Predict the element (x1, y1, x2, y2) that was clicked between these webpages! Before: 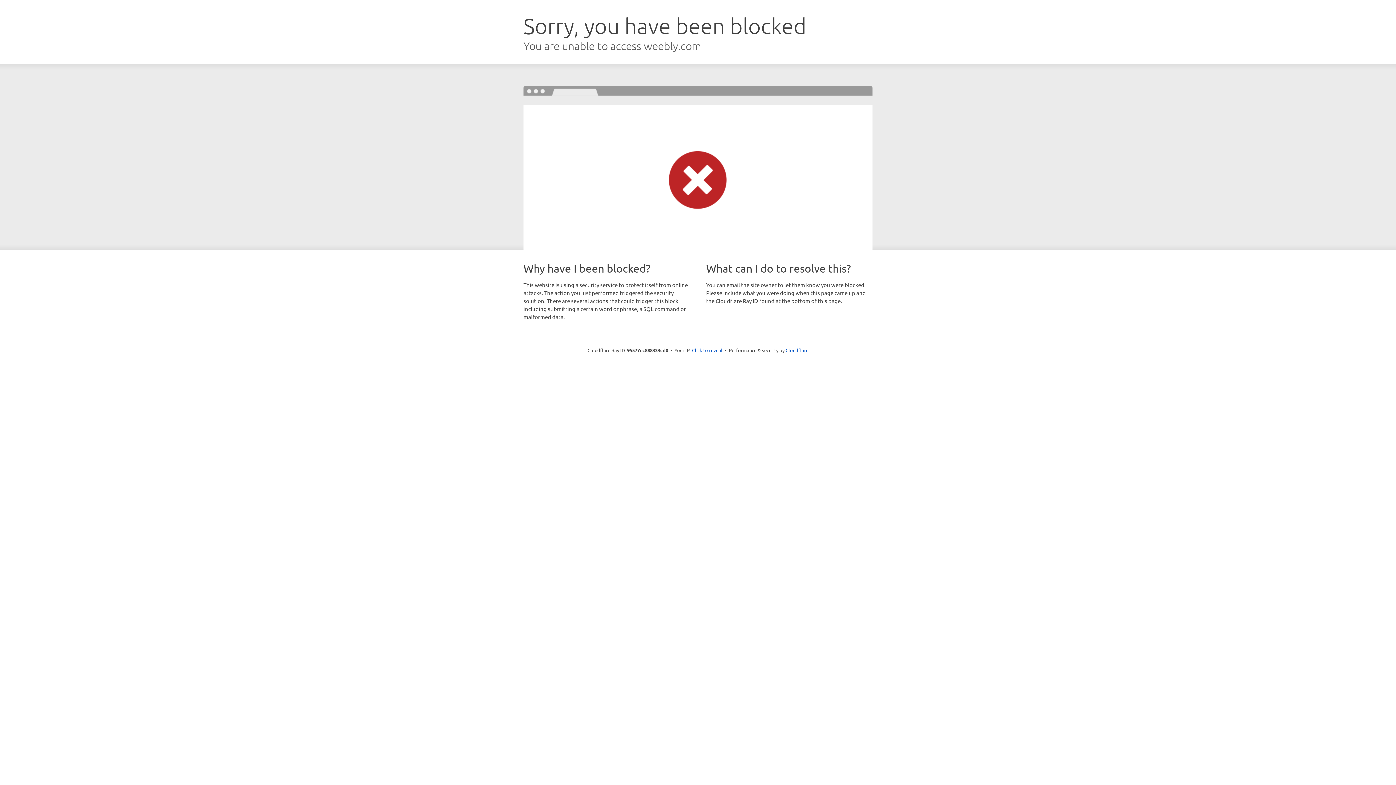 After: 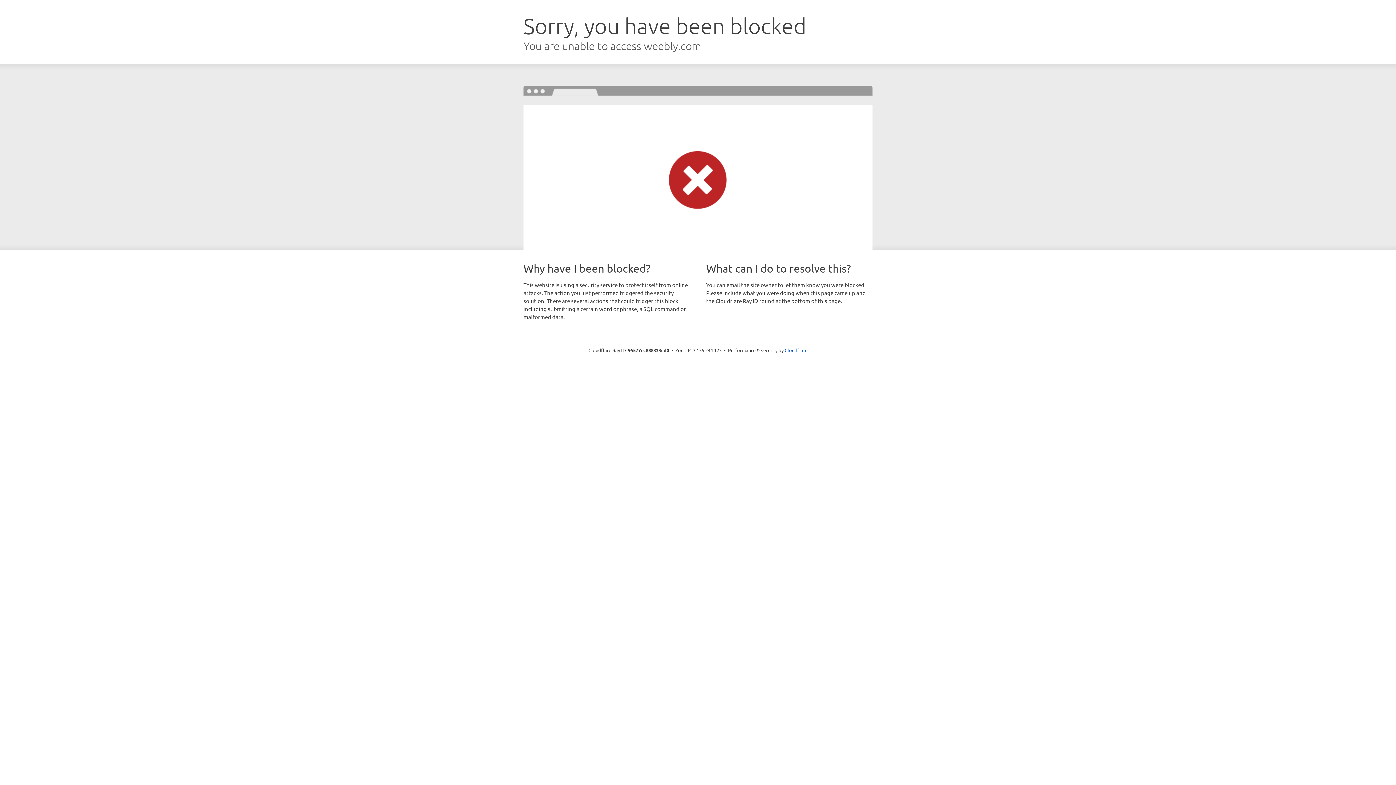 Action: bbox: (692, 346, 722, 353) label: Click to reveal